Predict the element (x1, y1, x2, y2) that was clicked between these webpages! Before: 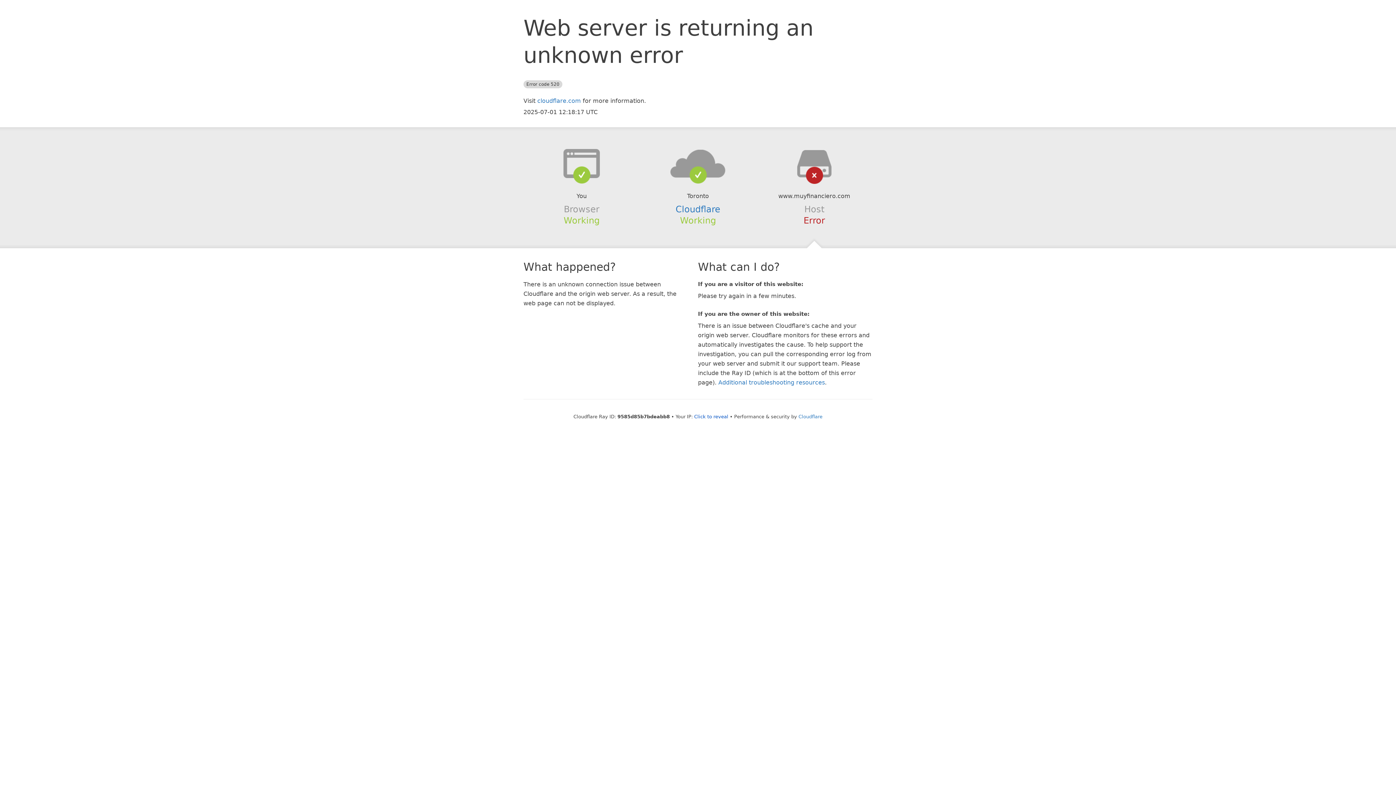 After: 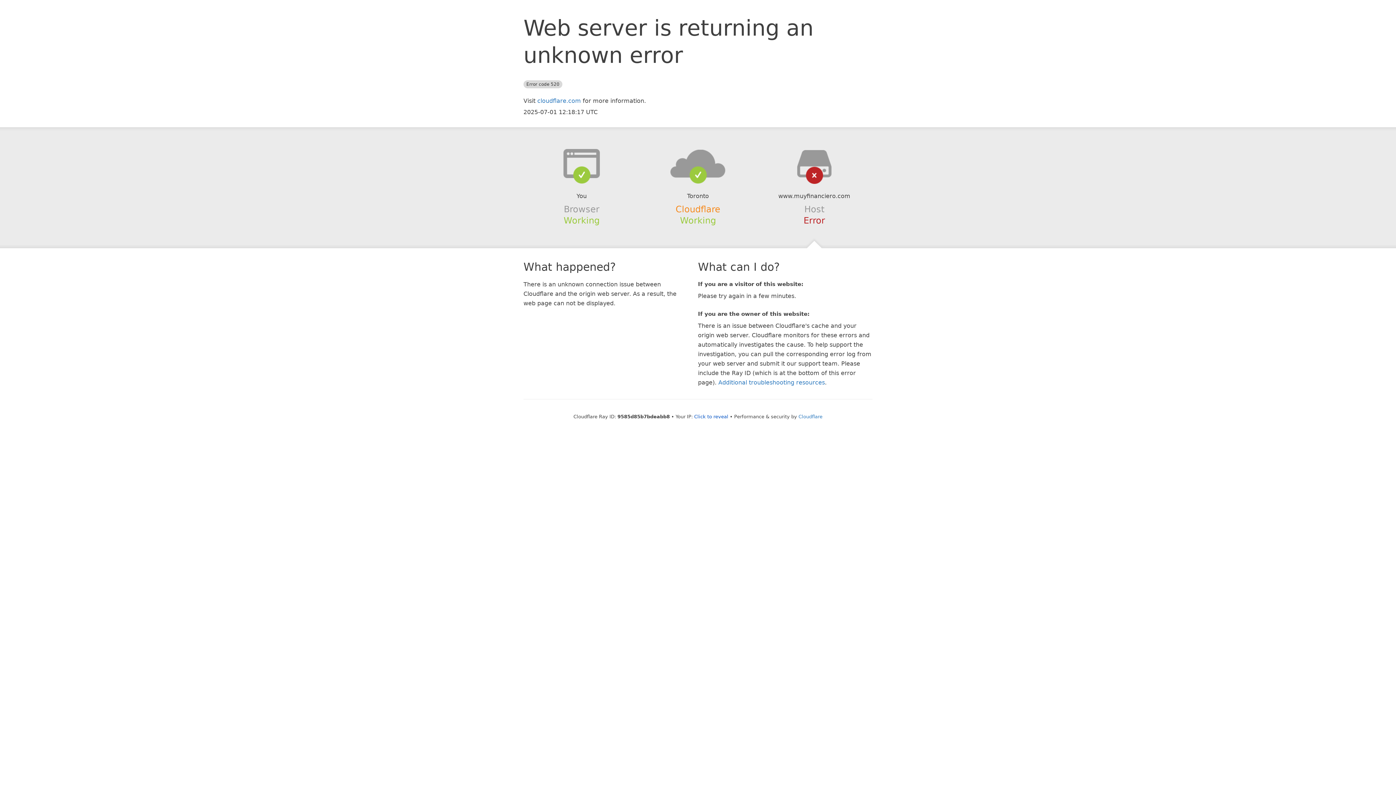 Action: bbox: (675, 204, 720, 214) label: Cloudflare